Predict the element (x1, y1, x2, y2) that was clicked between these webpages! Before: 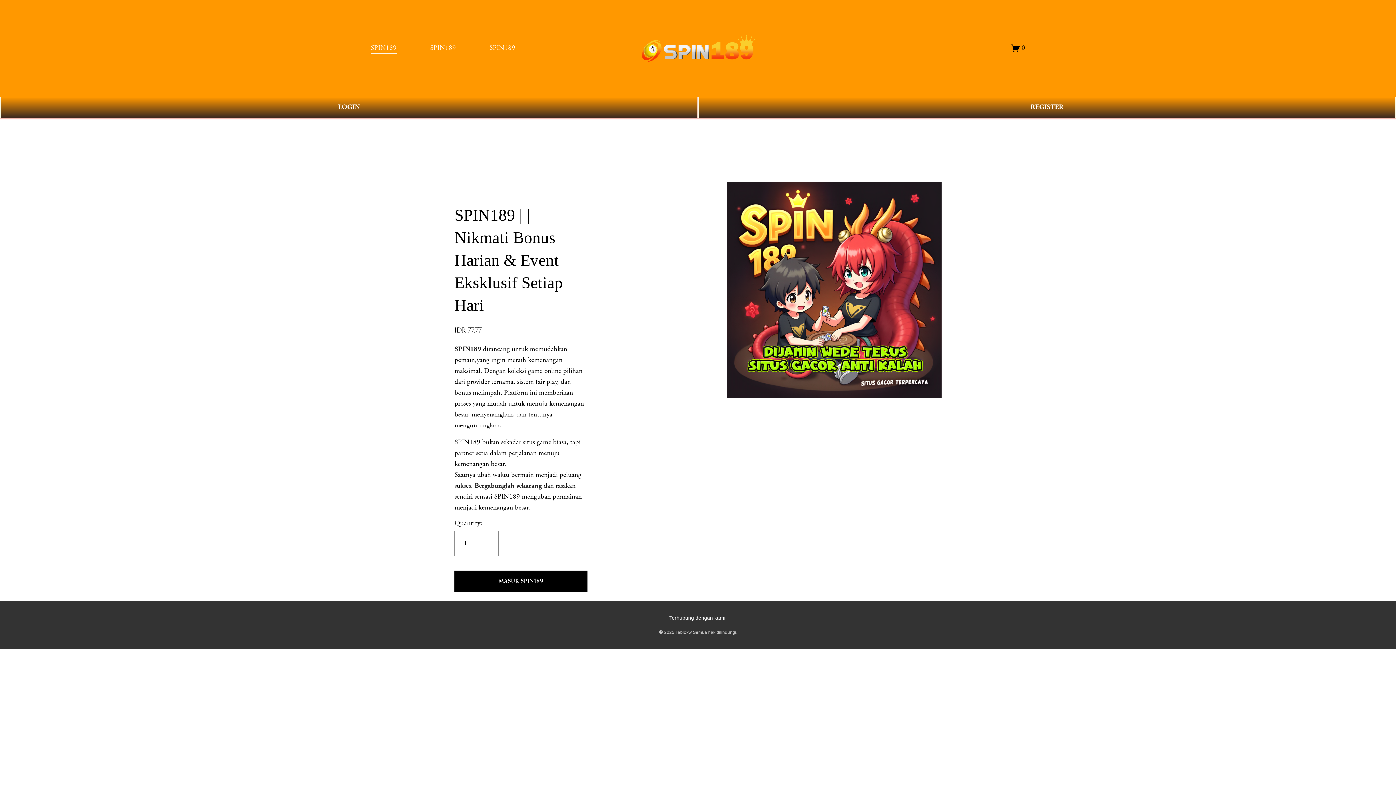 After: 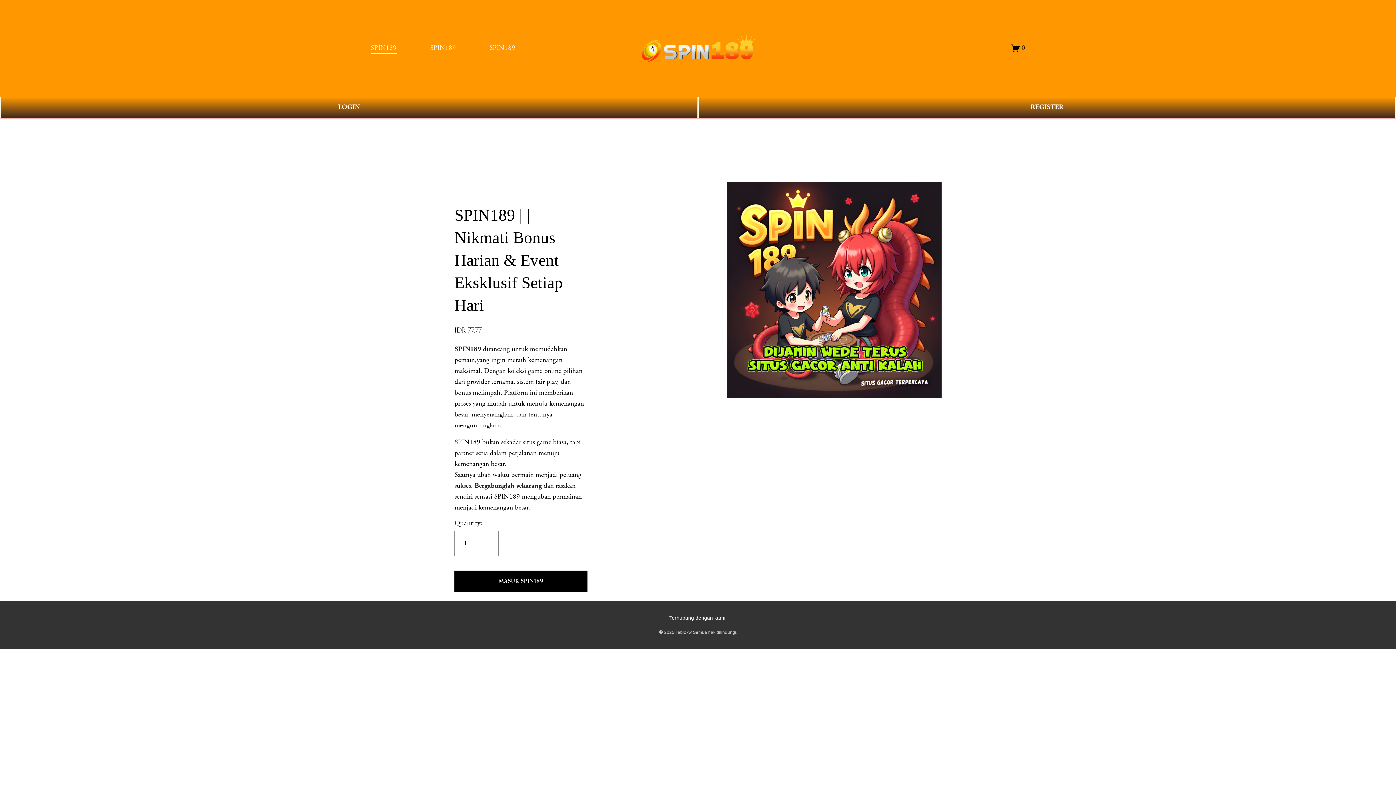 Action: label: SPIN189 bbox: (489, 42, 515, 54)